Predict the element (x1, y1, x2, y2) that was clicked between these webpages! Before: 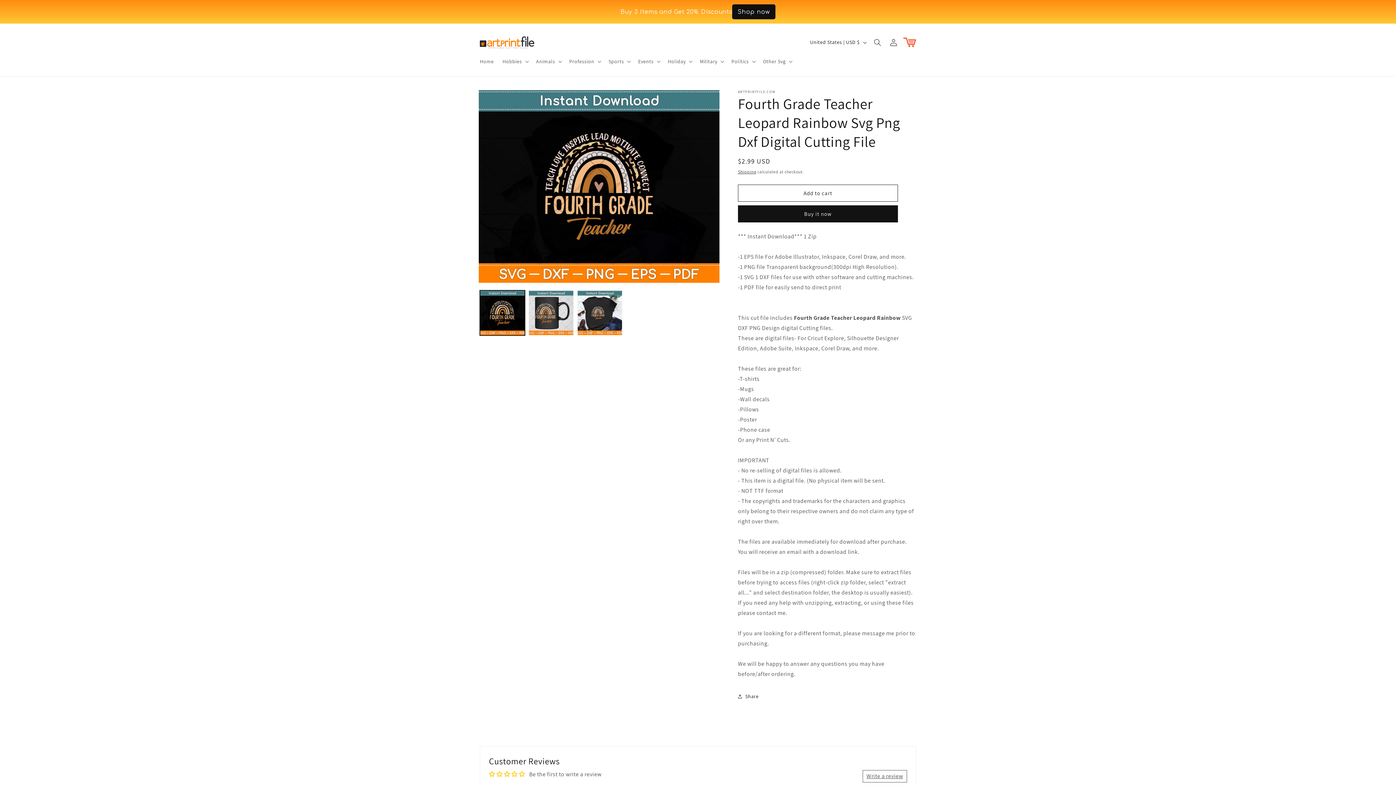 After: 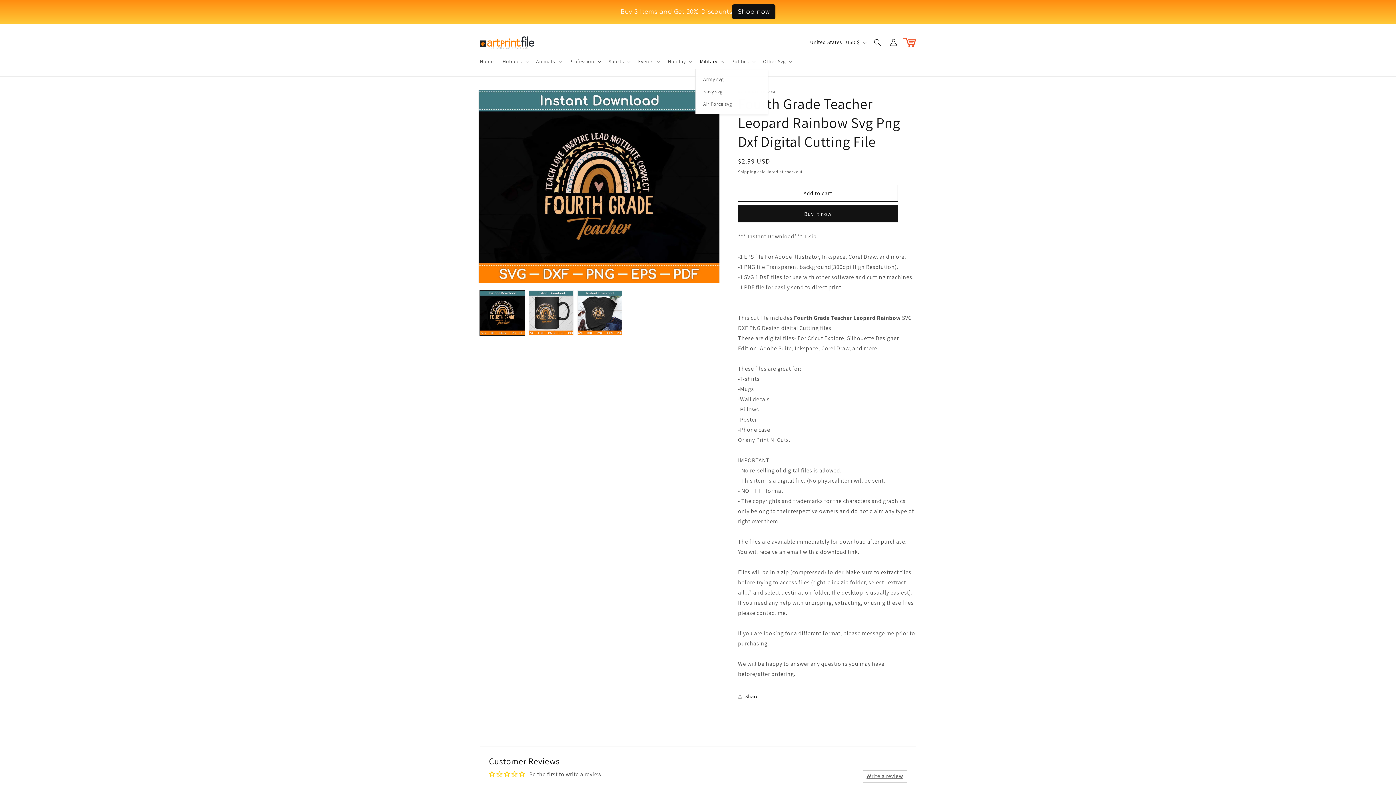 Action: label: Military bbox: (695, 31, 727, 46)